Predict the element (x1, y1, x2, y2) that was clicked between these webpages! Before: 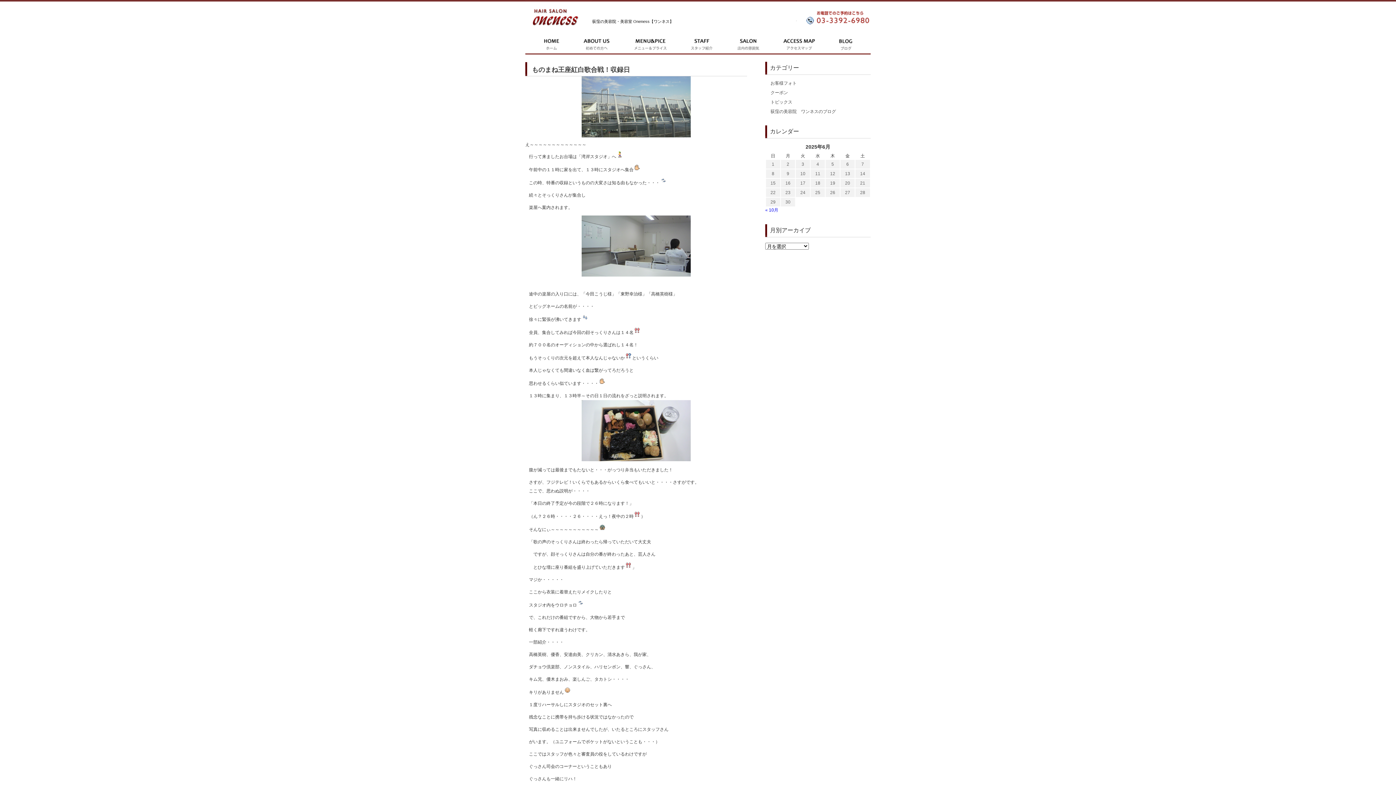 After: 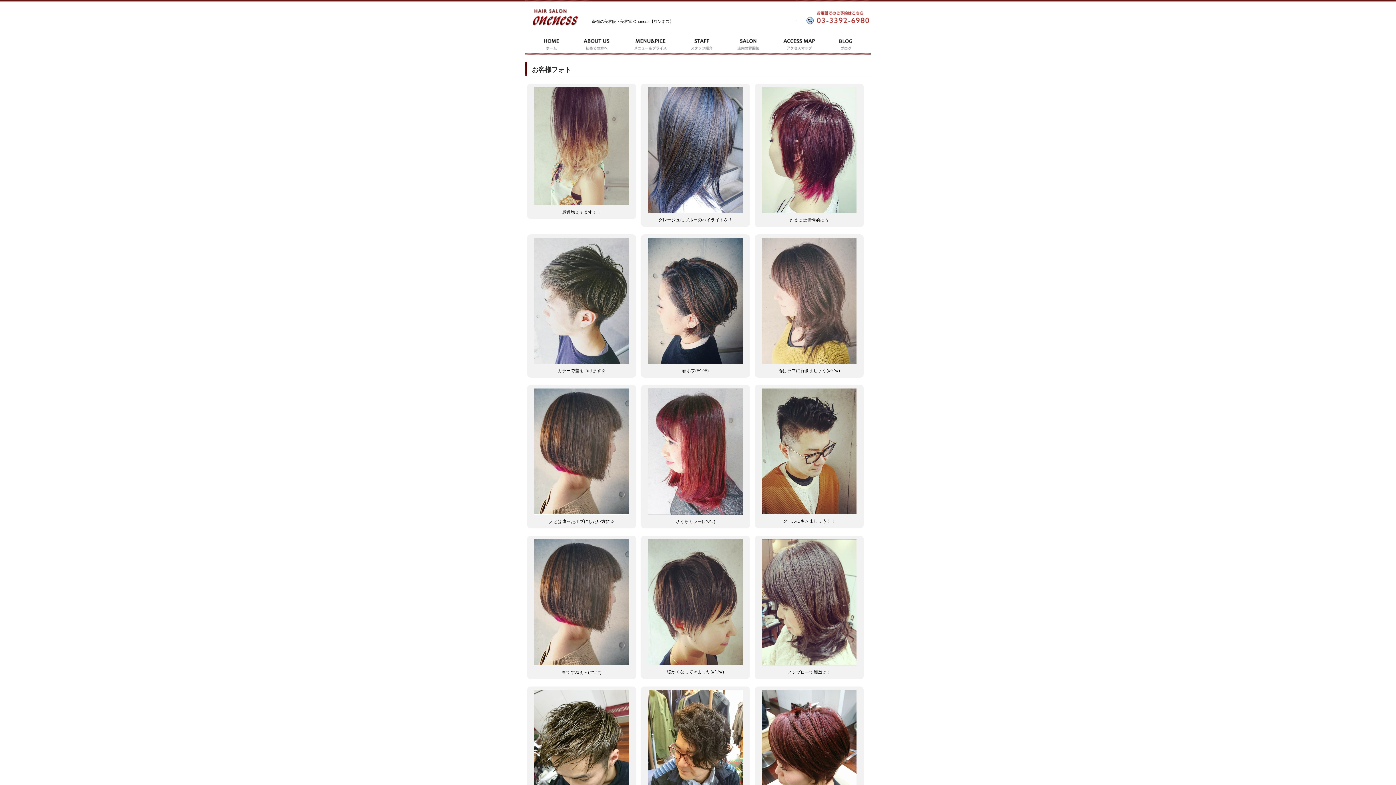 Action: label: お客様フォト bbox: (770, 80, 796, 85)